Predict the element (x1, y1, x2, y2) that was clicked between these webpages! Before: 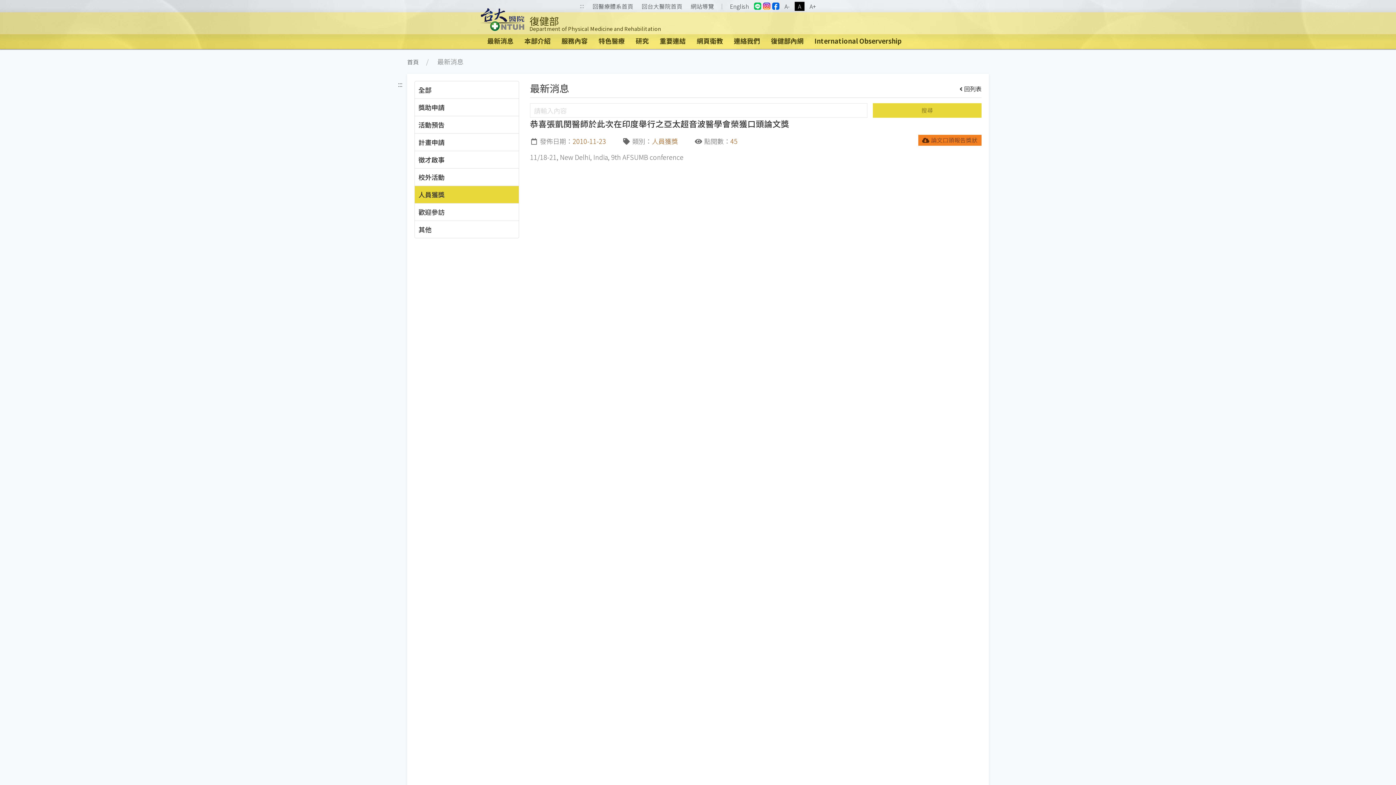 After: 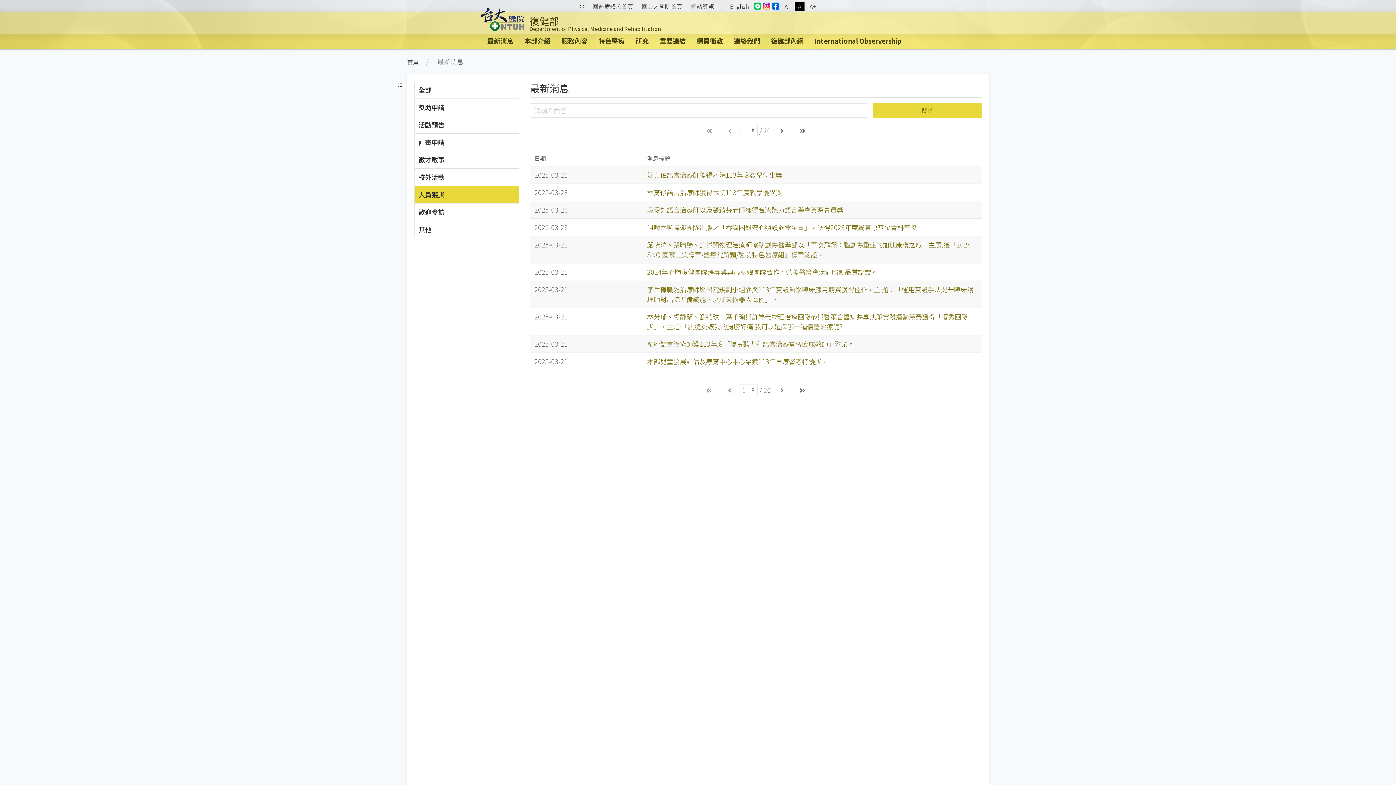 Action: label: 回列表 bbox: (959, 84, 981, 93)